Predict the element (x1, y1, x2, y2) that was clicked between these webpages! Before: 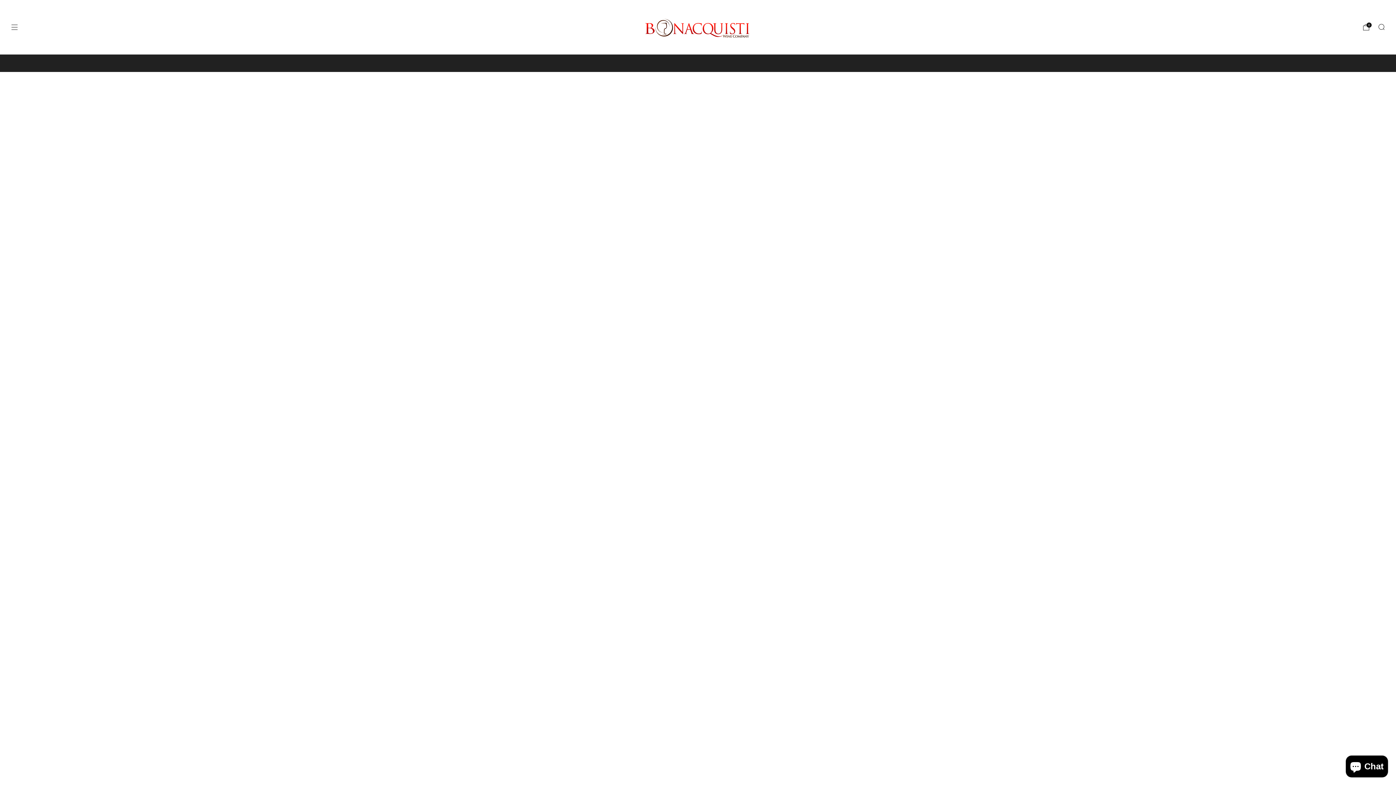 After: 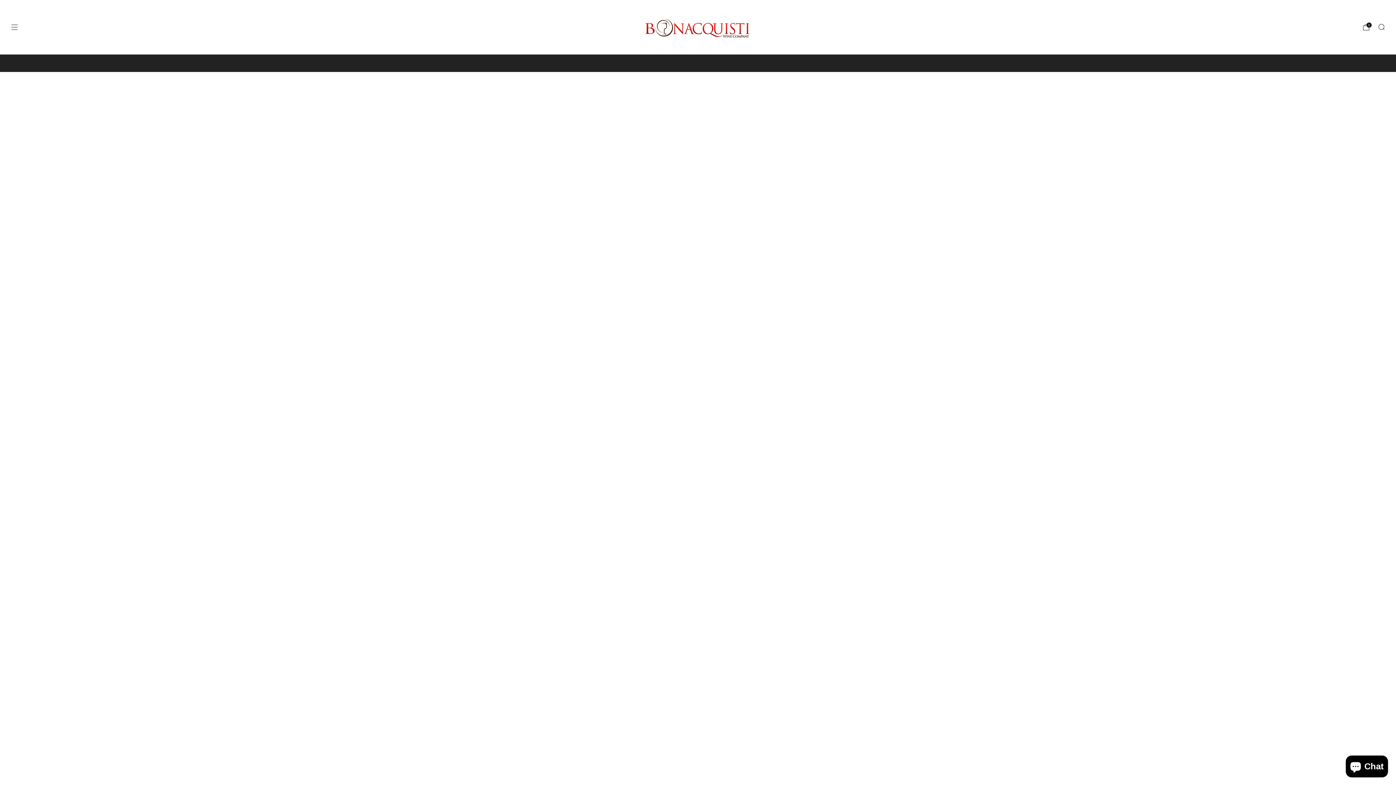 Action: bbox: (998, 60, 1026, 65) label: Travel with Us